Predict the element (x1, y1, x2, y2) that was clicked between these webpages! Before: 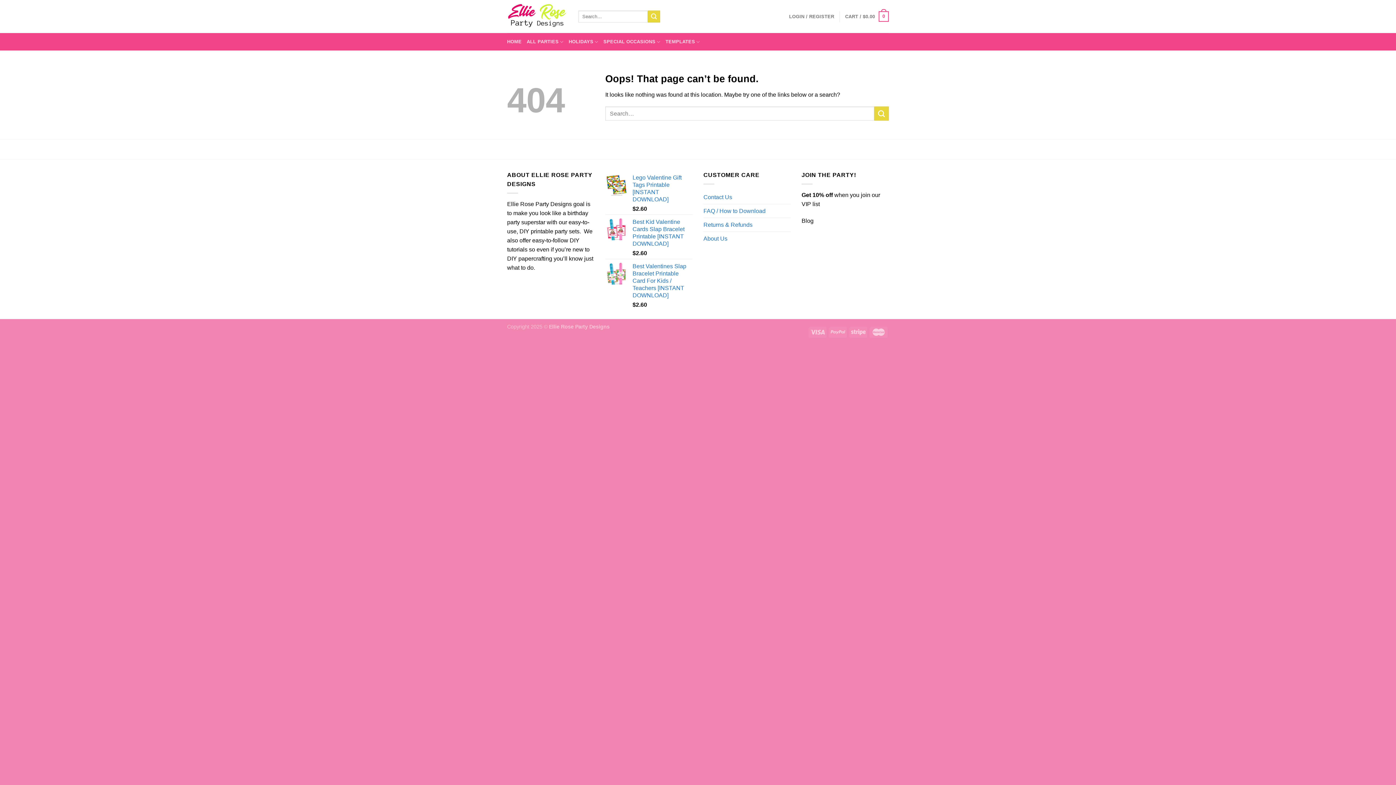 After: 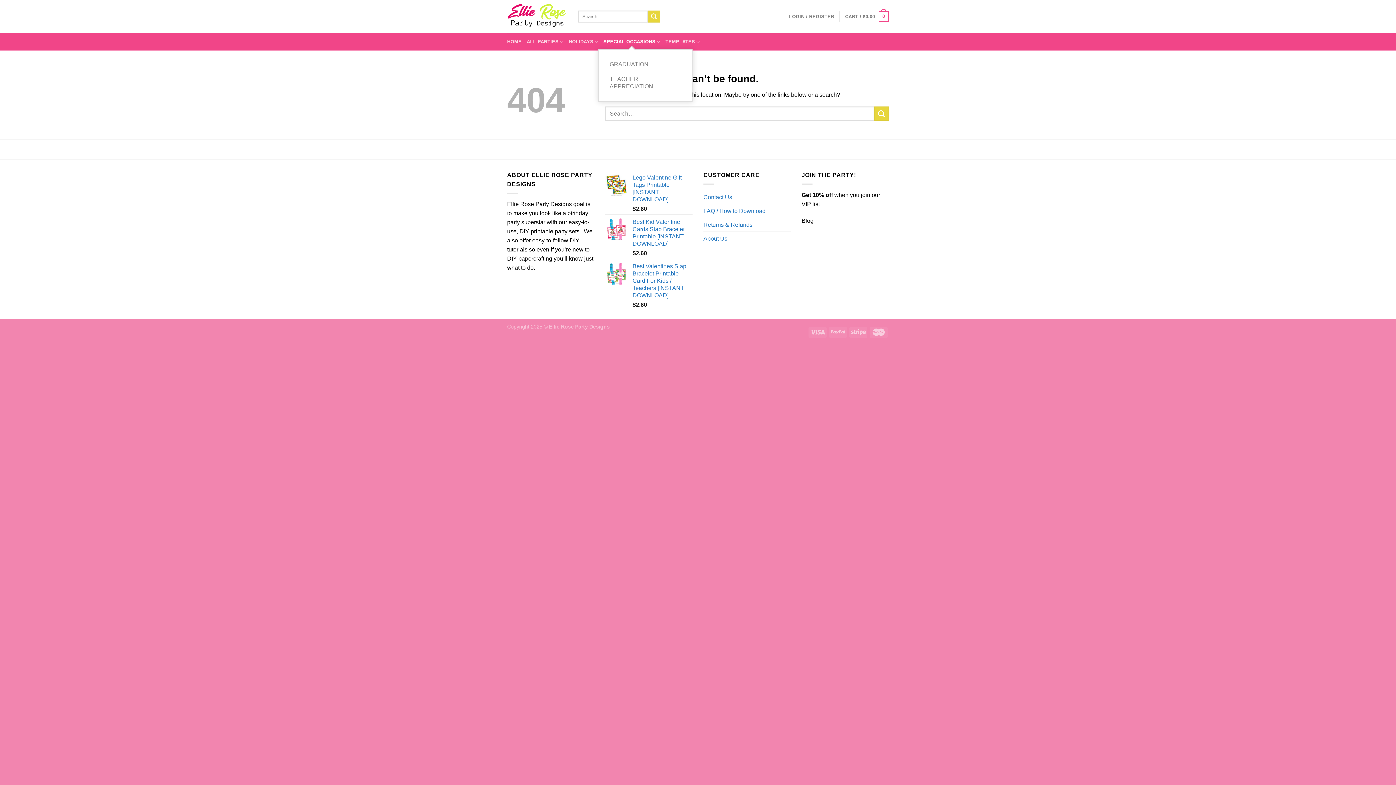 Action: label: SPECIAL OCCASIONS bbox: (603, 34, 660, 49)